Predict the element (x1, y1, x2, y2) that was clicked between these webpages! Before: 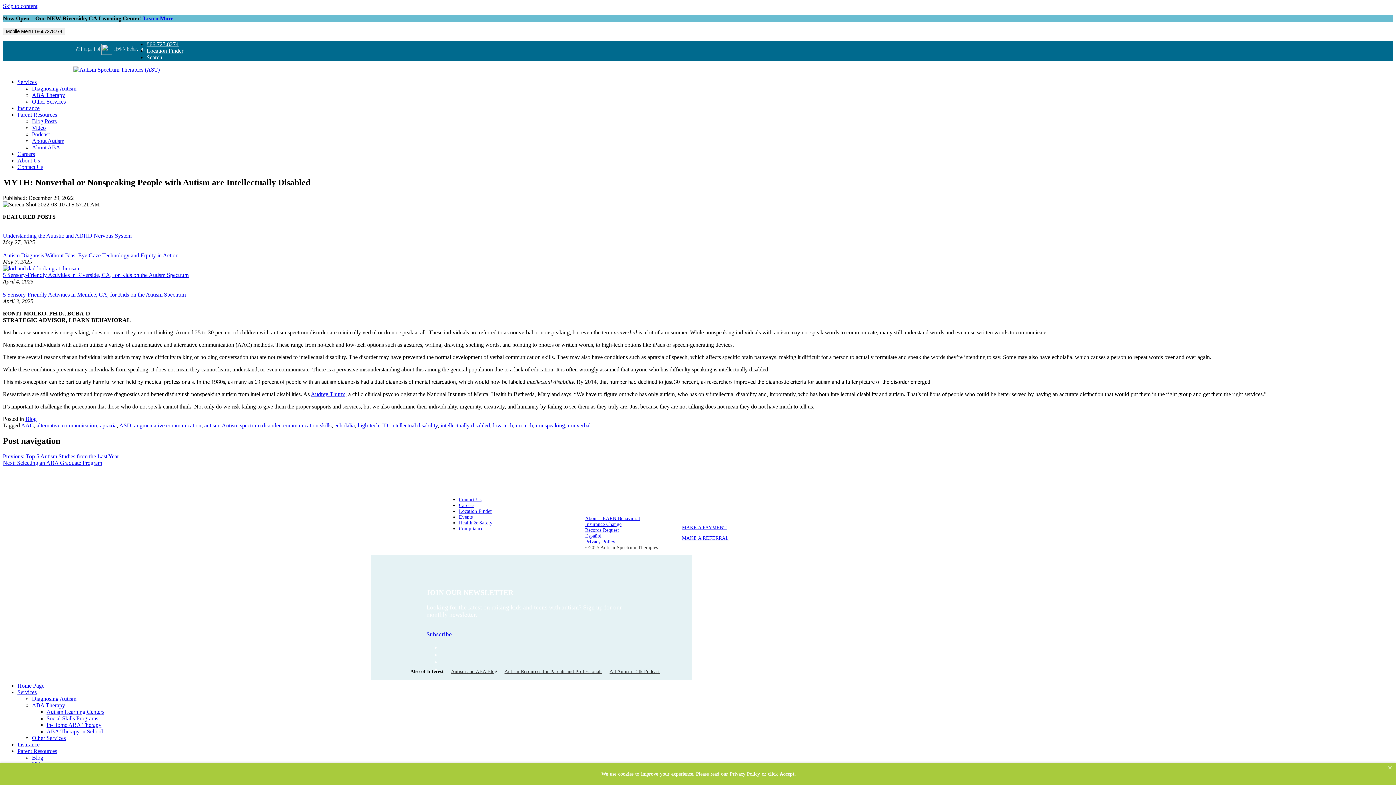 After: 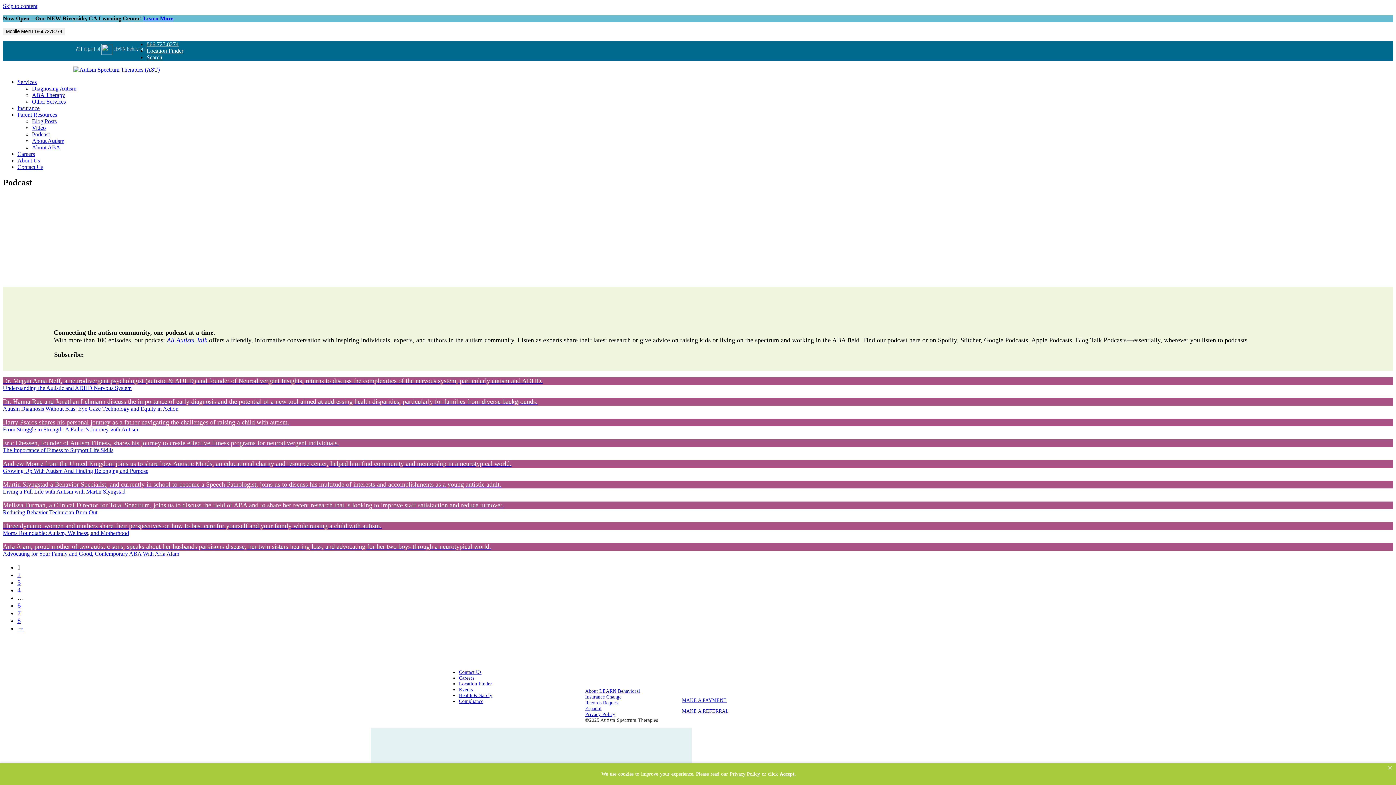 Action: bbox: (609, 669, 659, 674) label: All Autism Talk Podcast